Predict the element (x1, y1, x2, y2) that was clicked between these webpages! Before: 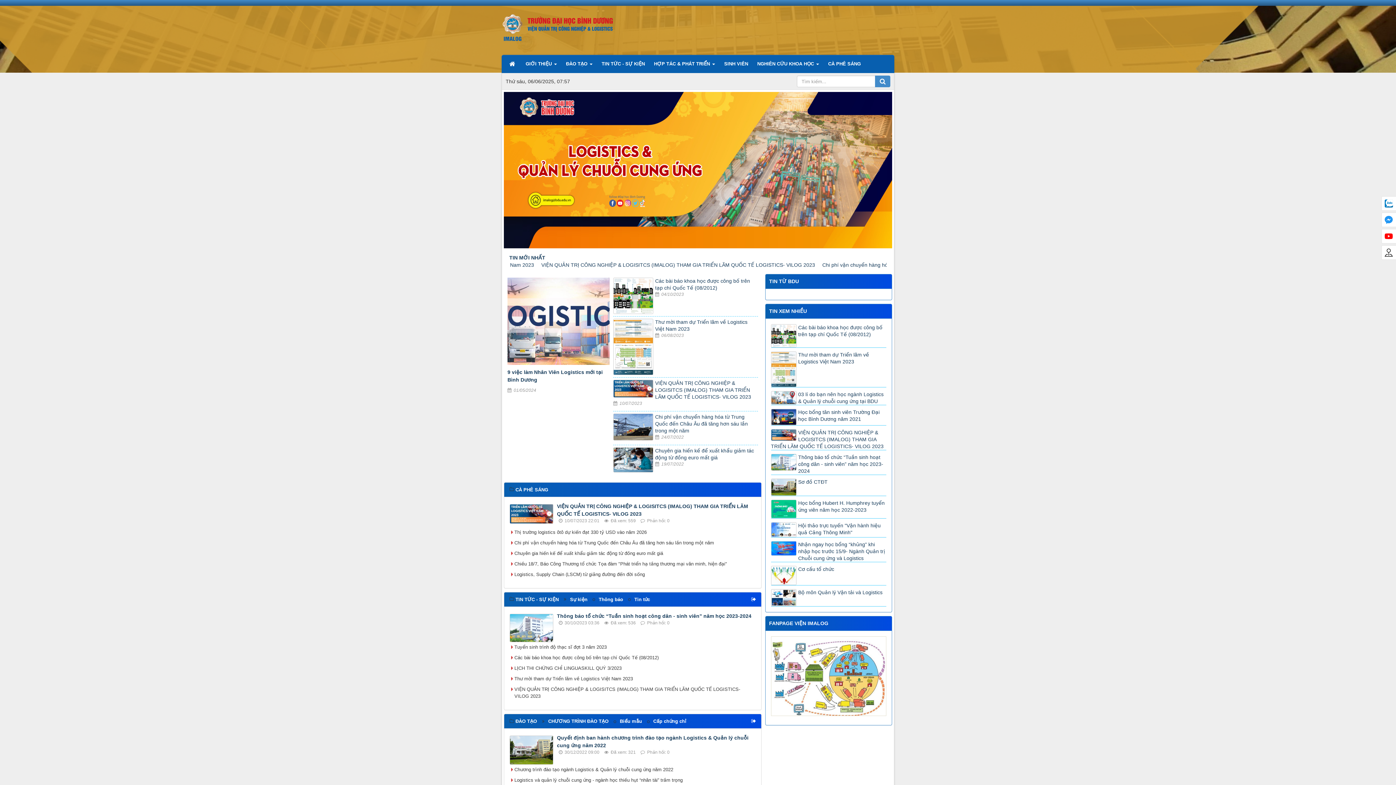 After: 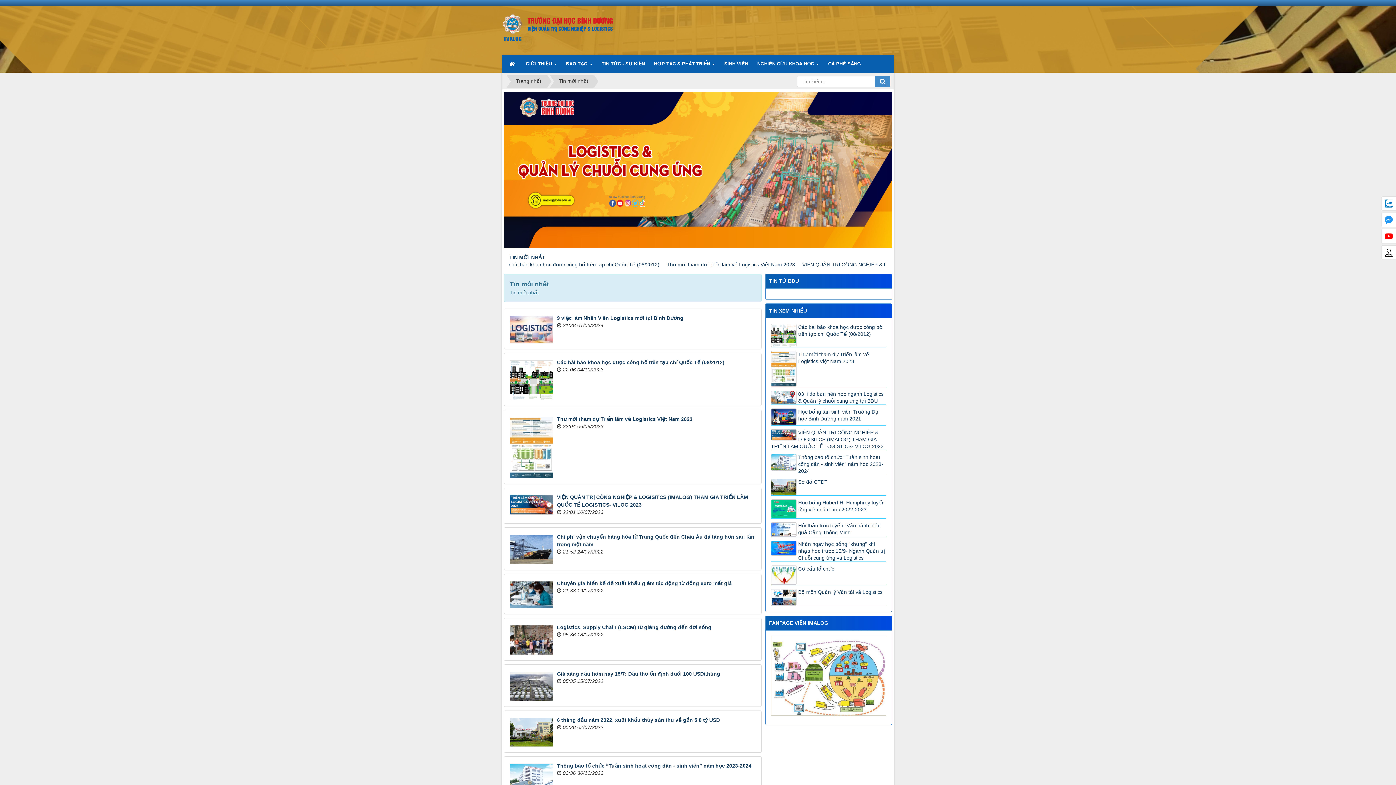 Action: bbox: (509, 254, 545, 260) label: TIN MỚI NHẤT